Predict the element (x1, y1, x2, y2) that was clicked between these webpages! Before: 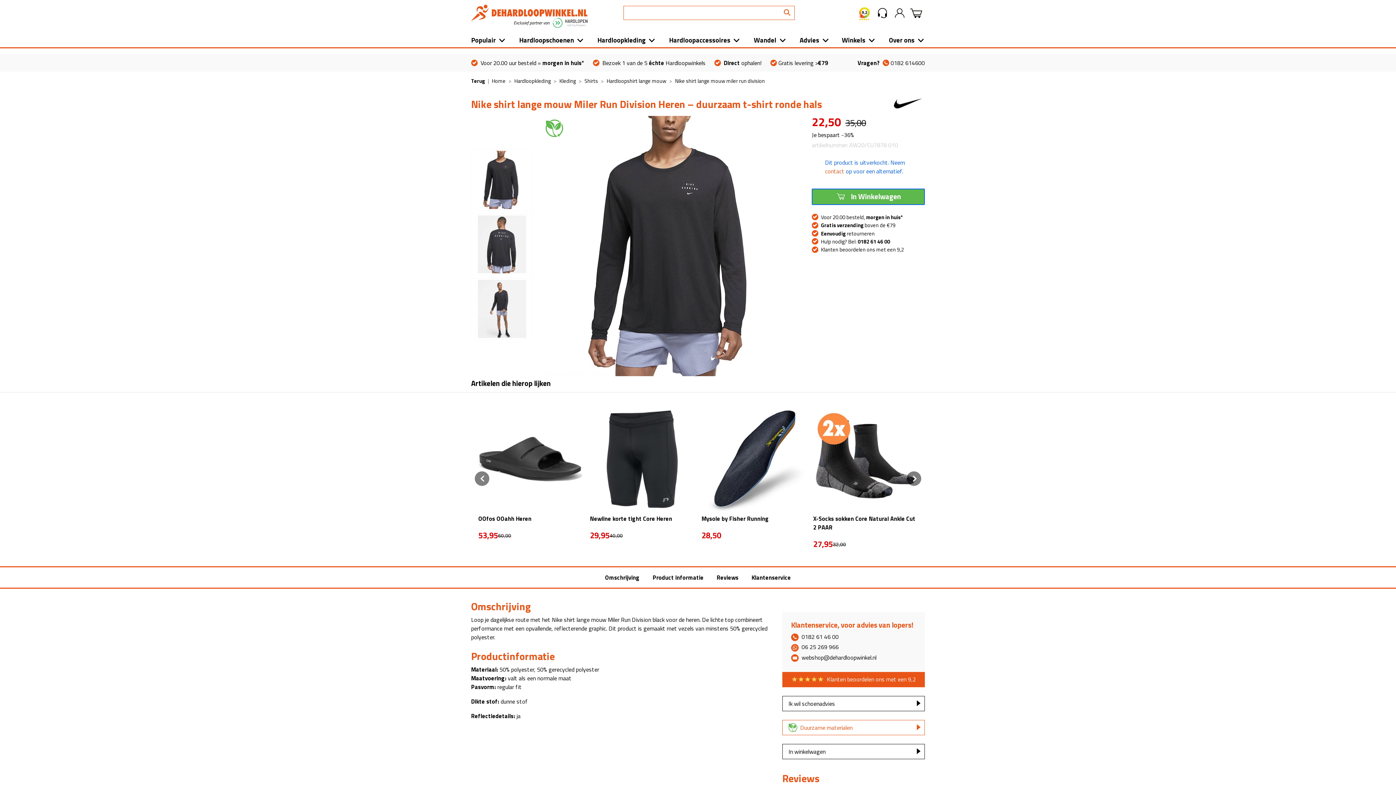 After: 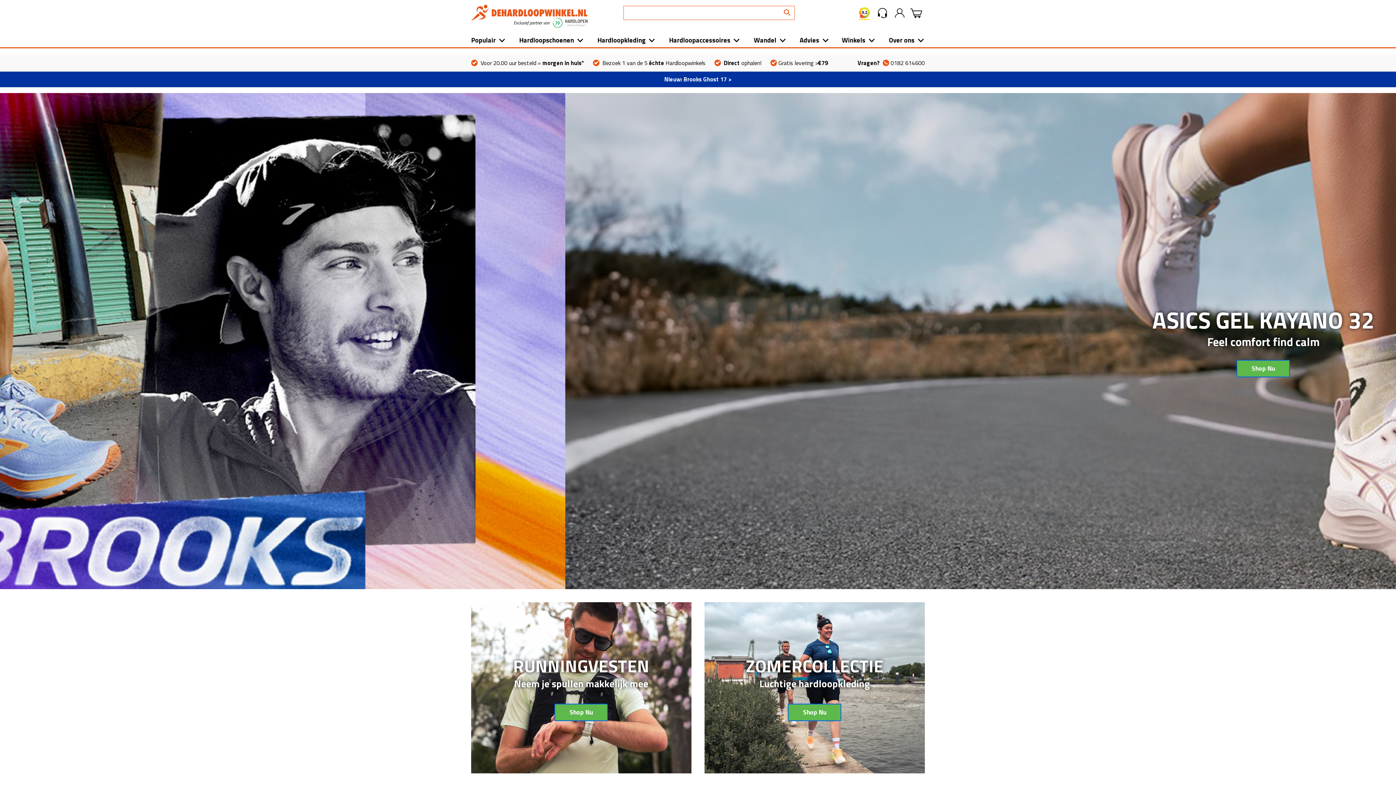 Action: bbox: (492, 76, 505, 84) label: Home